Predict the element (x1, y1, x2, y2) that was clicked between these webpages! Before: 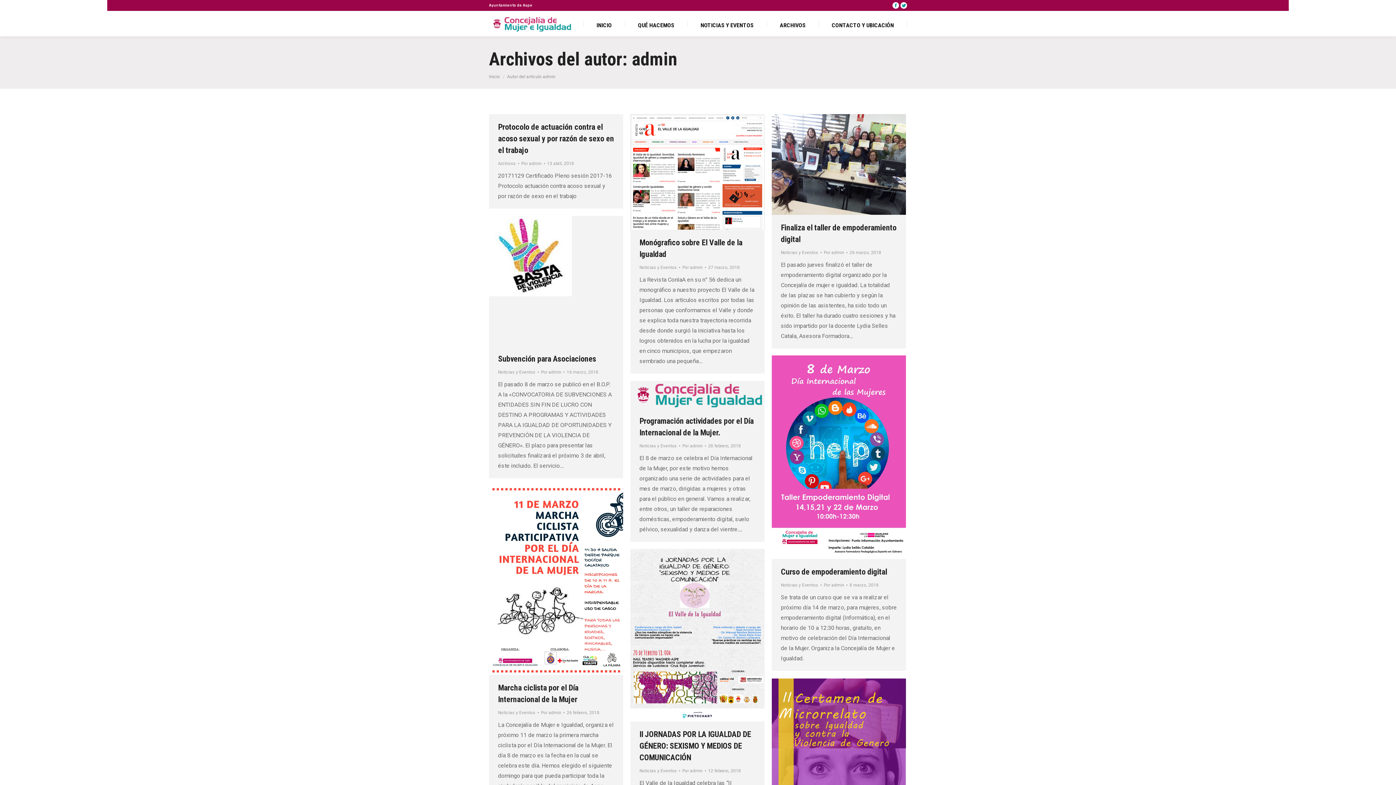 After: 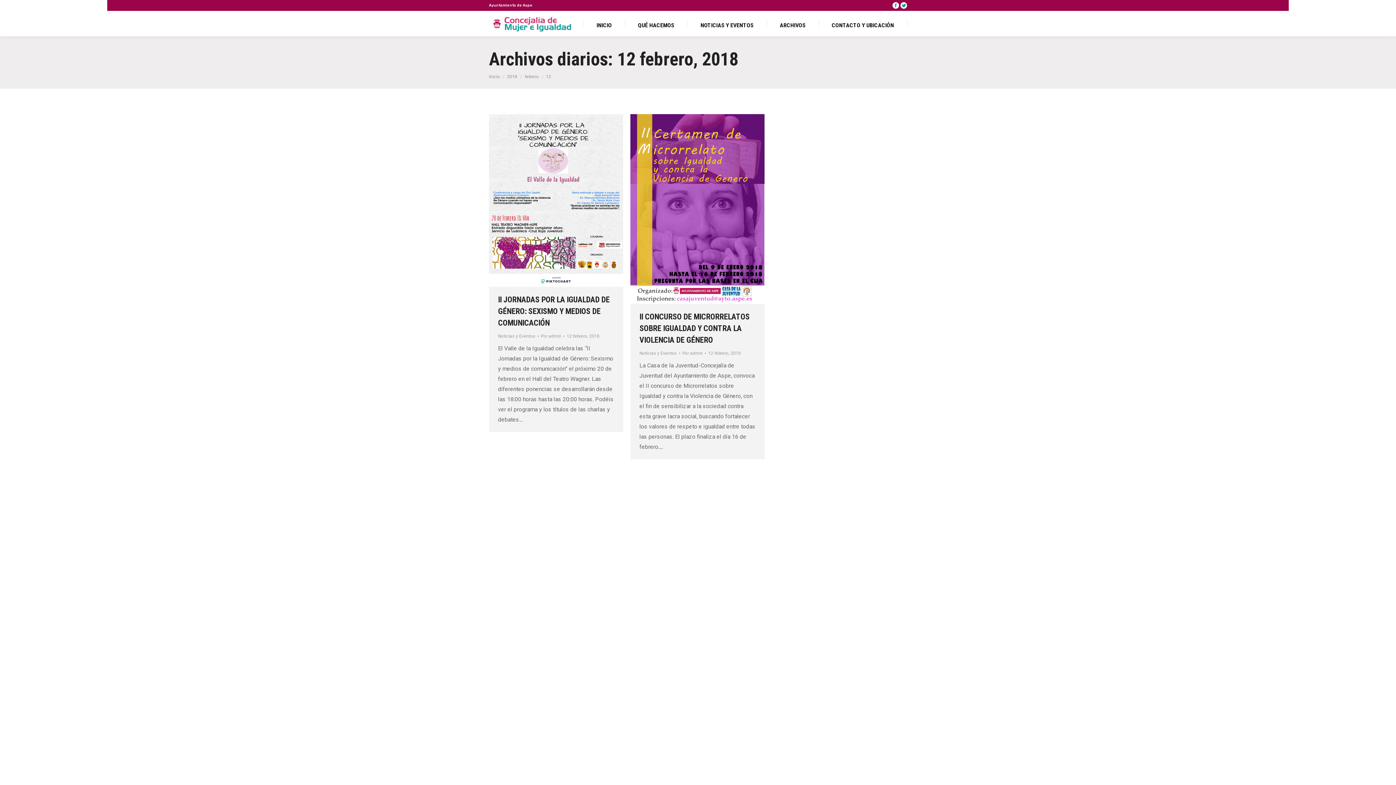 Action: label: 12 febrero, 2018 bbox: (708, 767, 741, 775)